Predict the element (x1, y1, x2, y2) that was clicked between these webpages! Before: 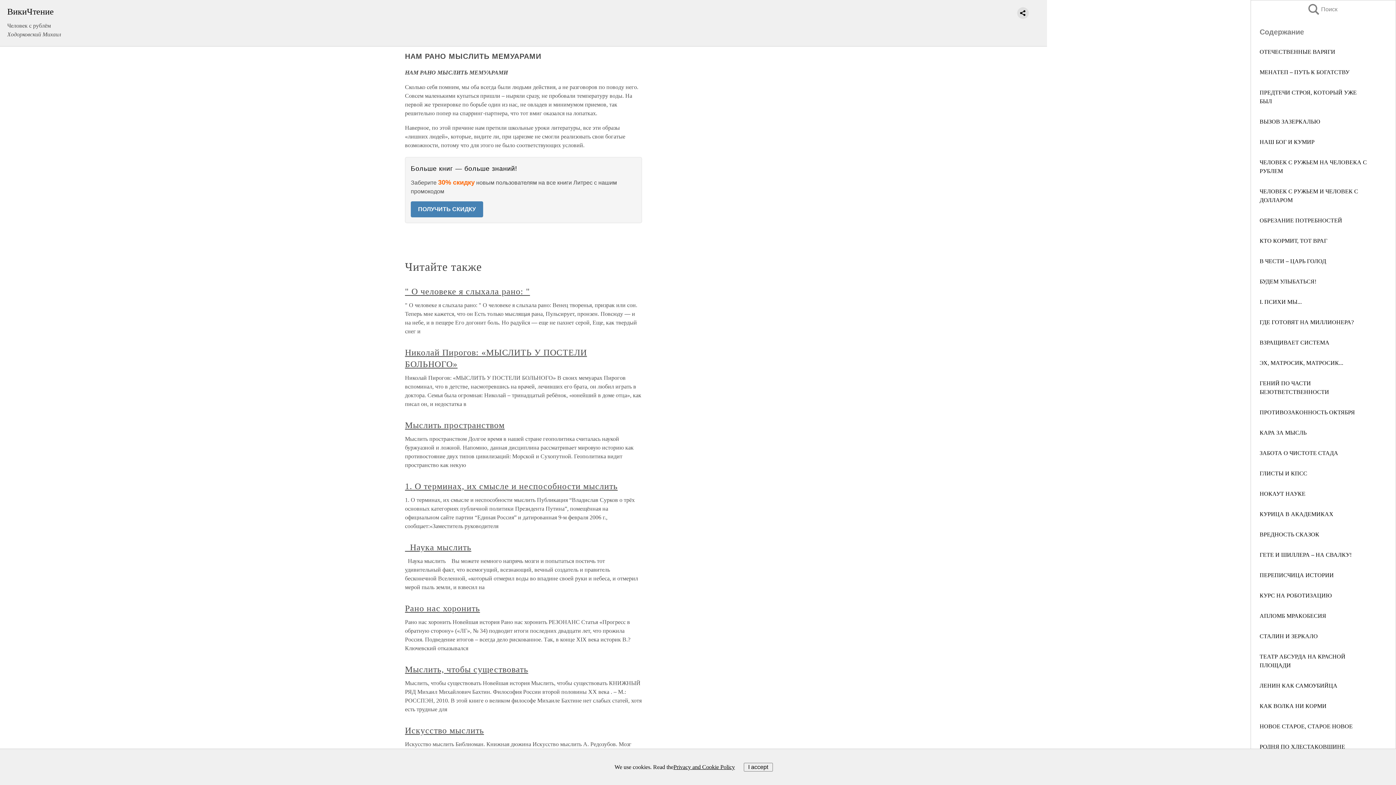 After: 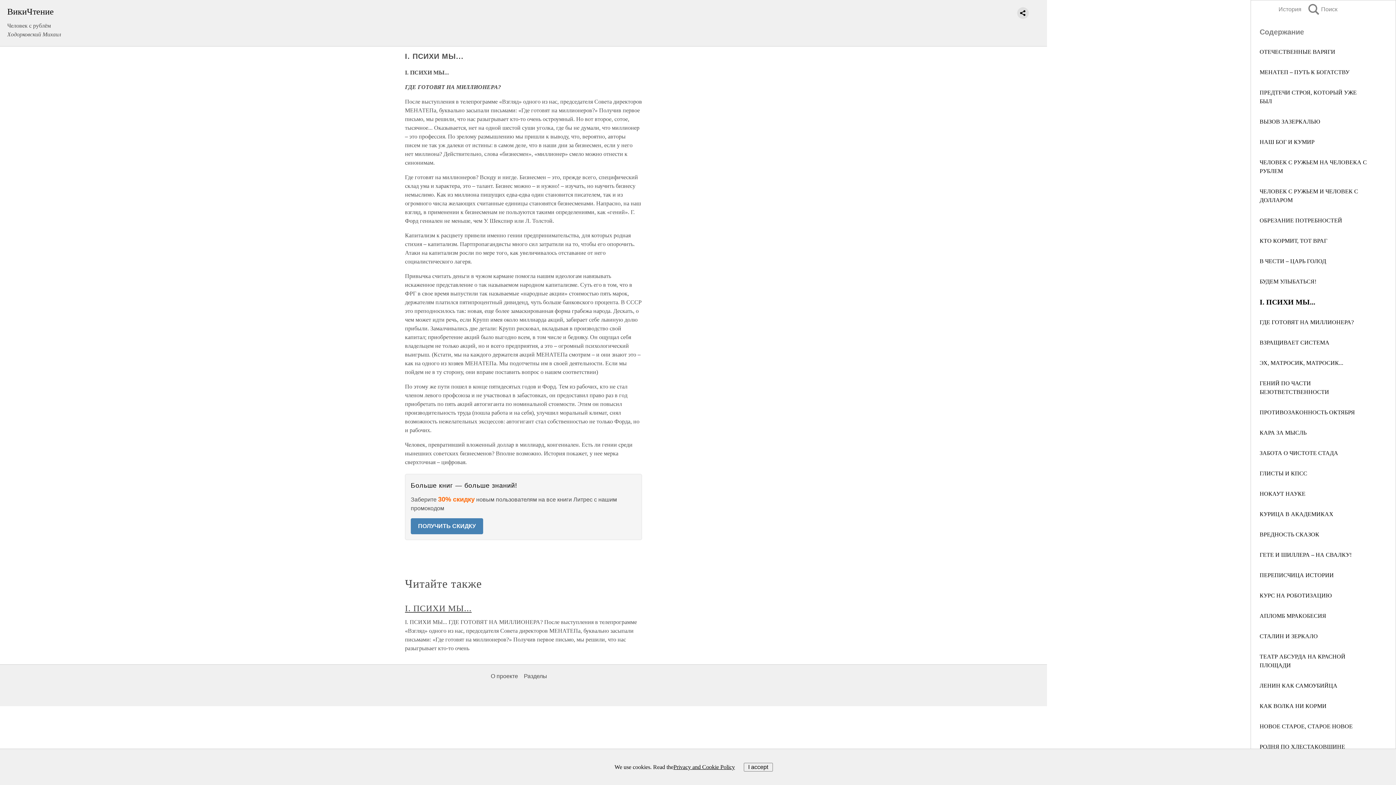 Action: bbox: (1260, 298, 1302, 305) label: I. ПСИХИ МЫ...